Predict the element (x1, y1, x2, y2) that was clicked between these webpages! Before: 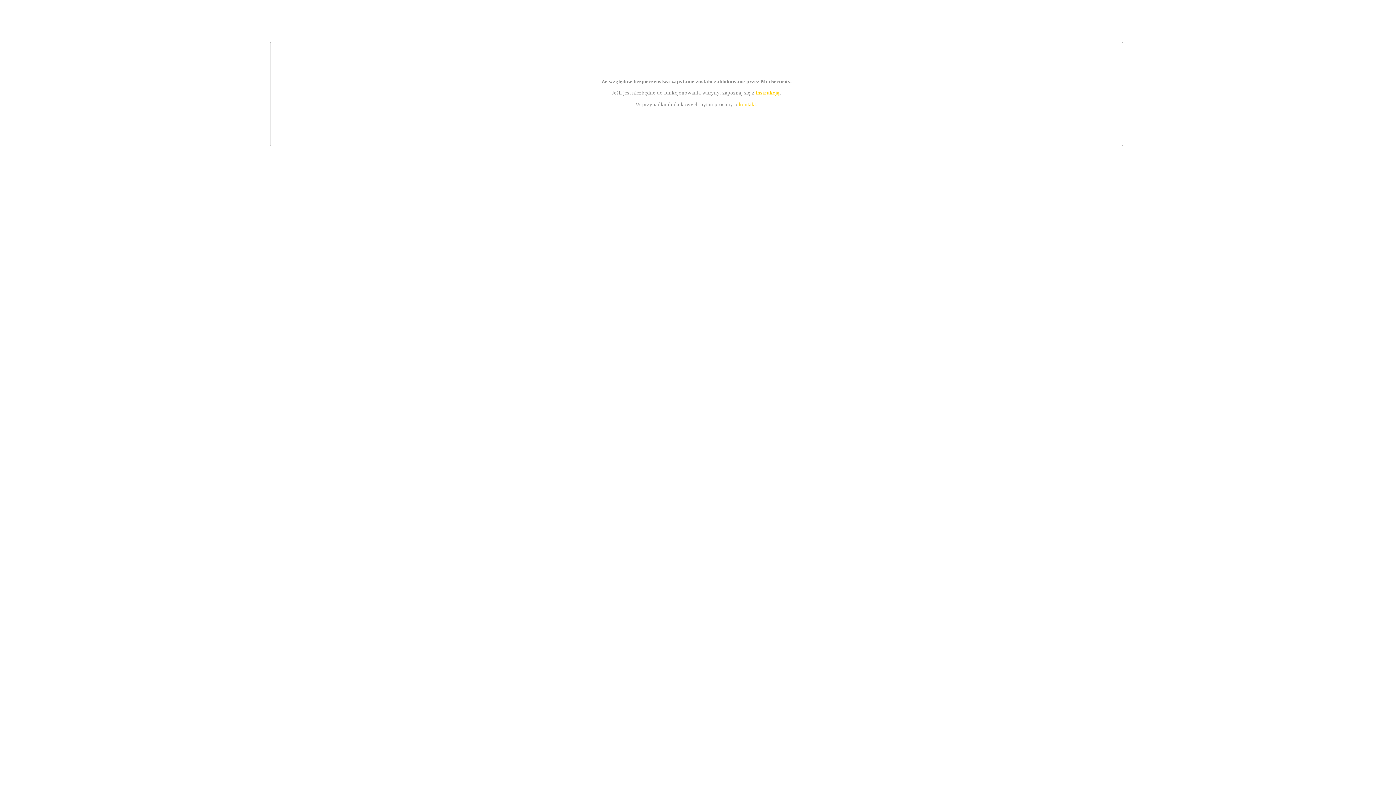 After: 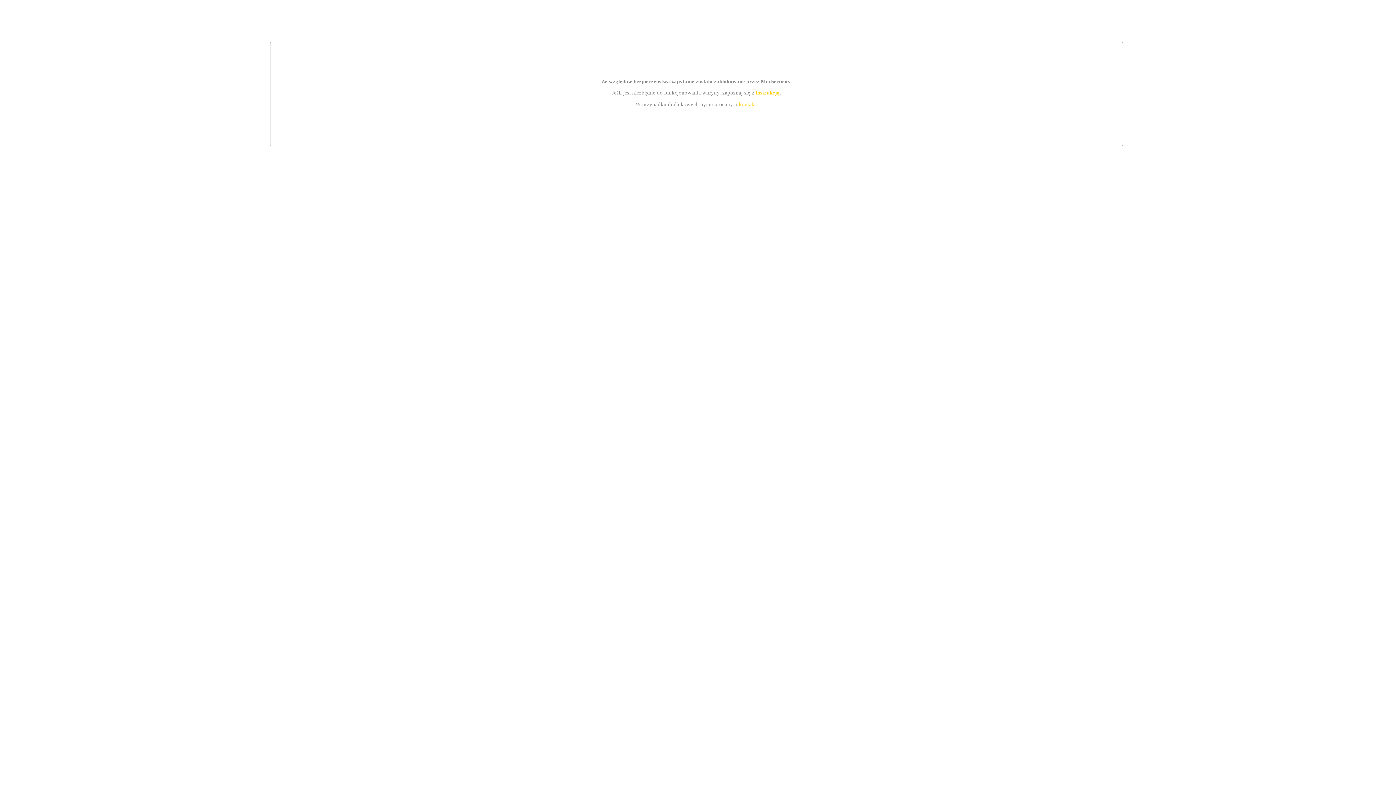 Action: bbox: (739, 101, 756, 107) label: kontakt